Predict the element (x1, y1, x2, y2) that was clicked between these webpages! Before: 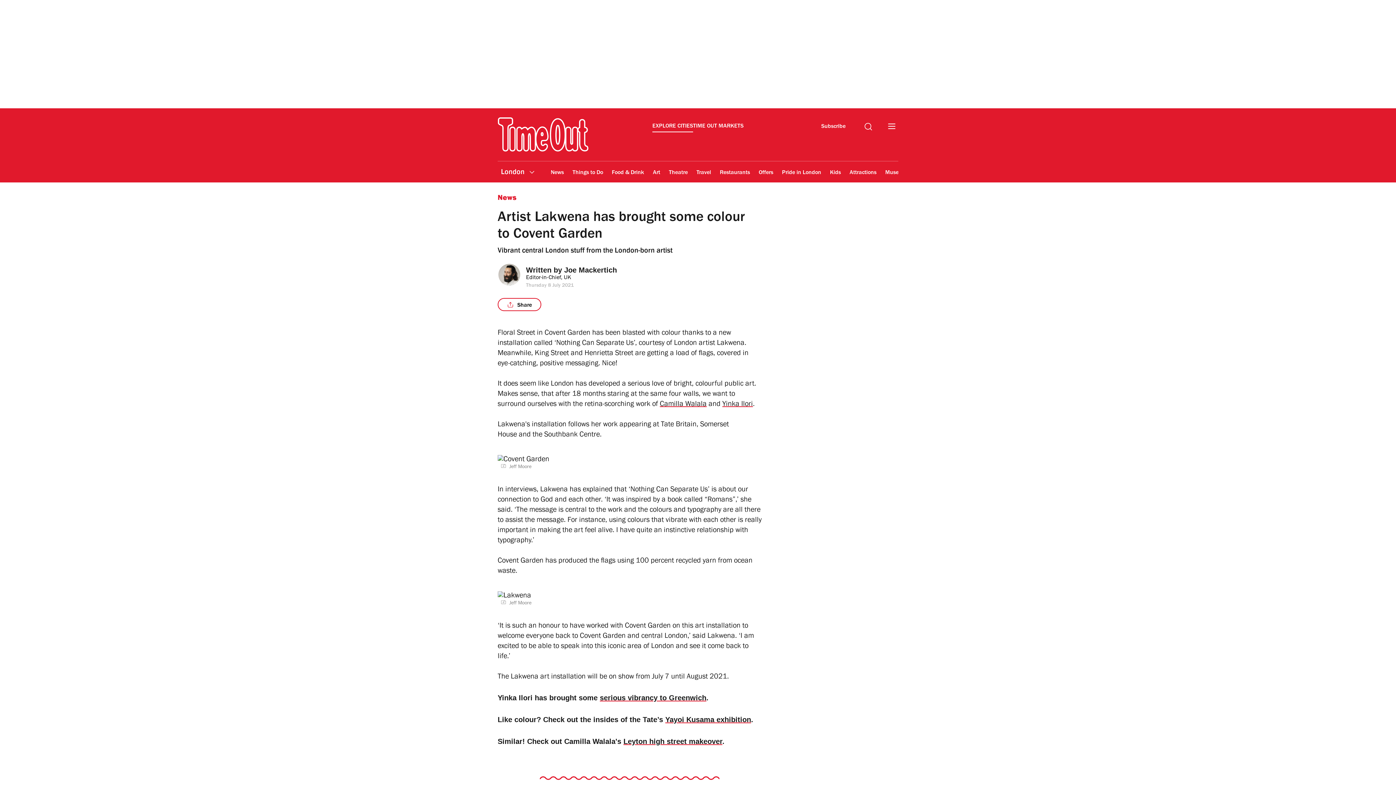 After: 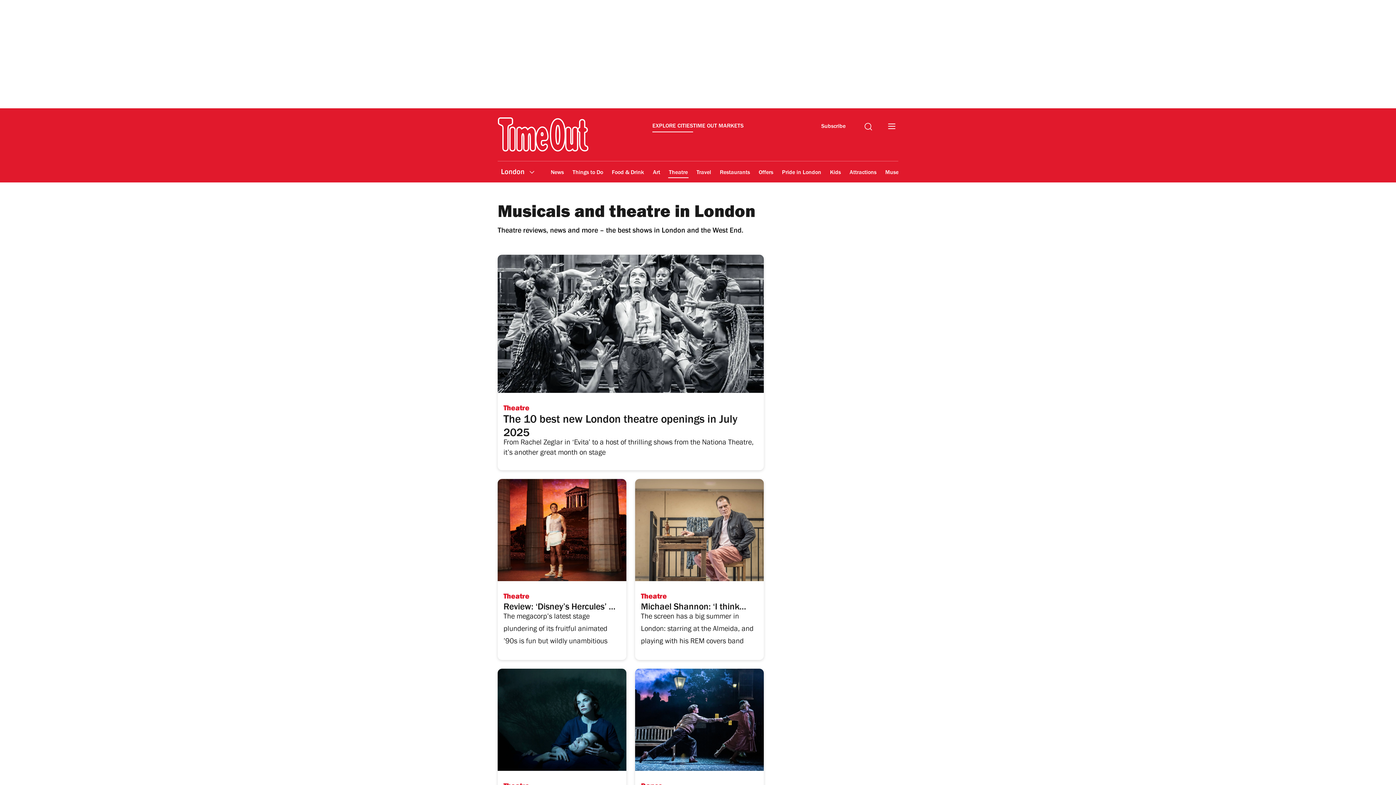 Action: label: Theatre bbox: (668, 164, 688, 181)